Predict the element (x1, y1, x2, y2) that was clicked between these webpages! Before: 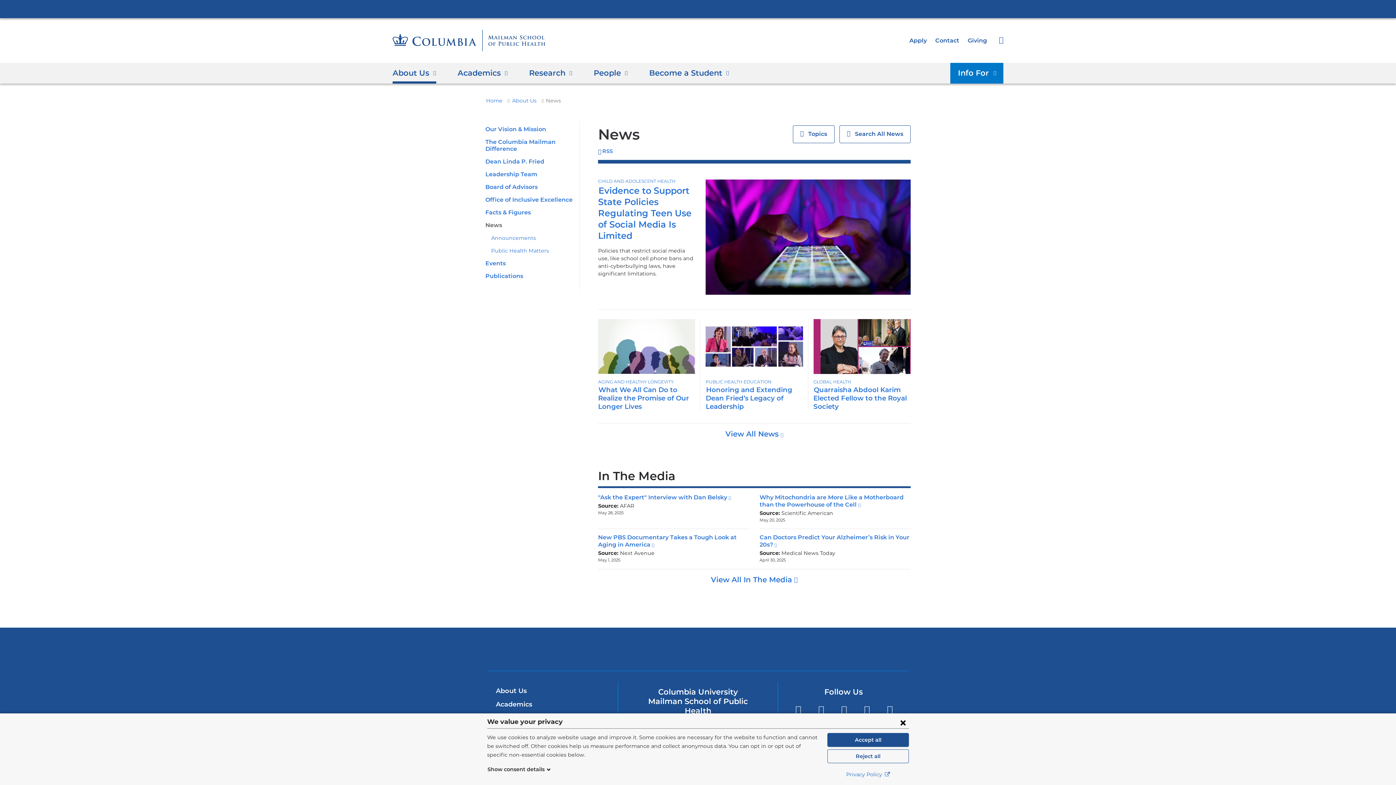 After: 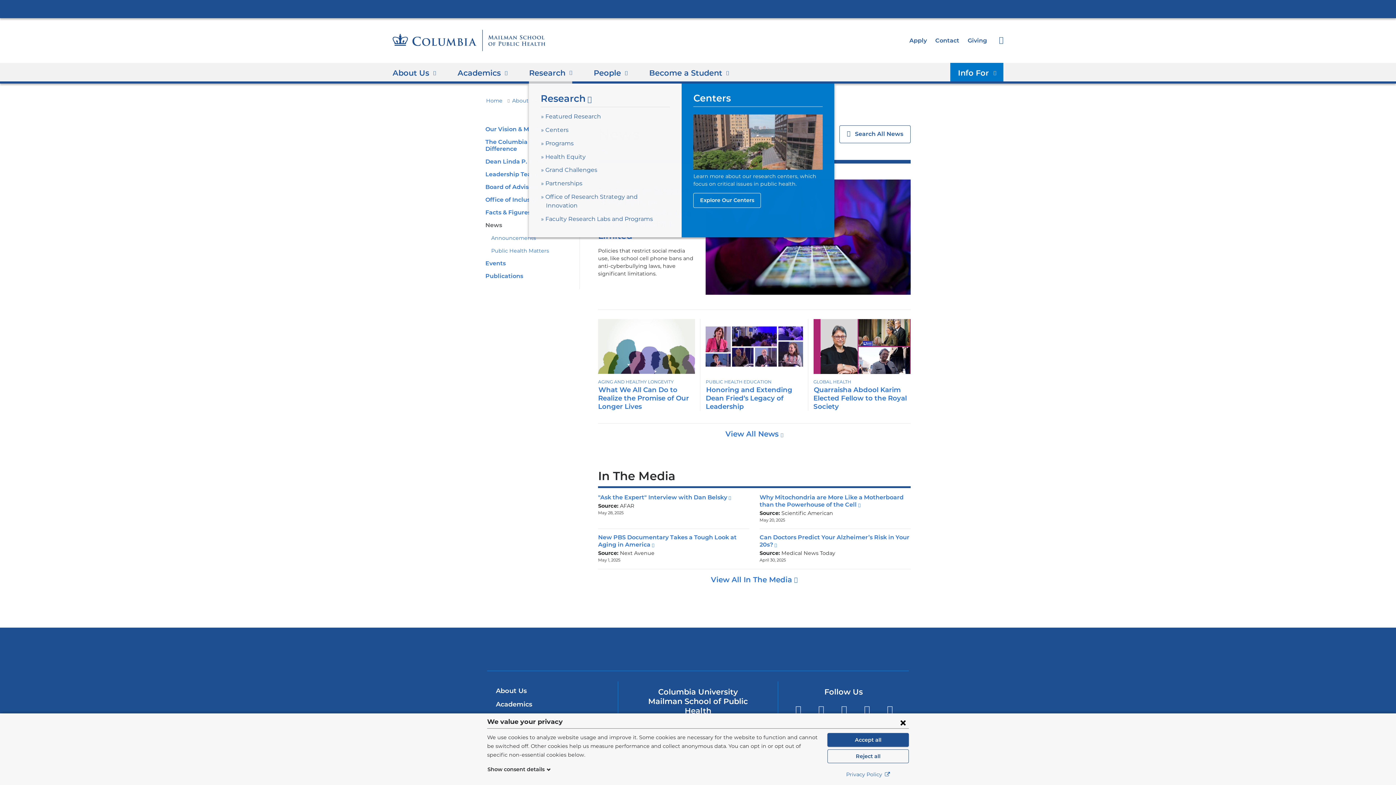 Action: bbox: (529, 63, 572, 83) label: Research